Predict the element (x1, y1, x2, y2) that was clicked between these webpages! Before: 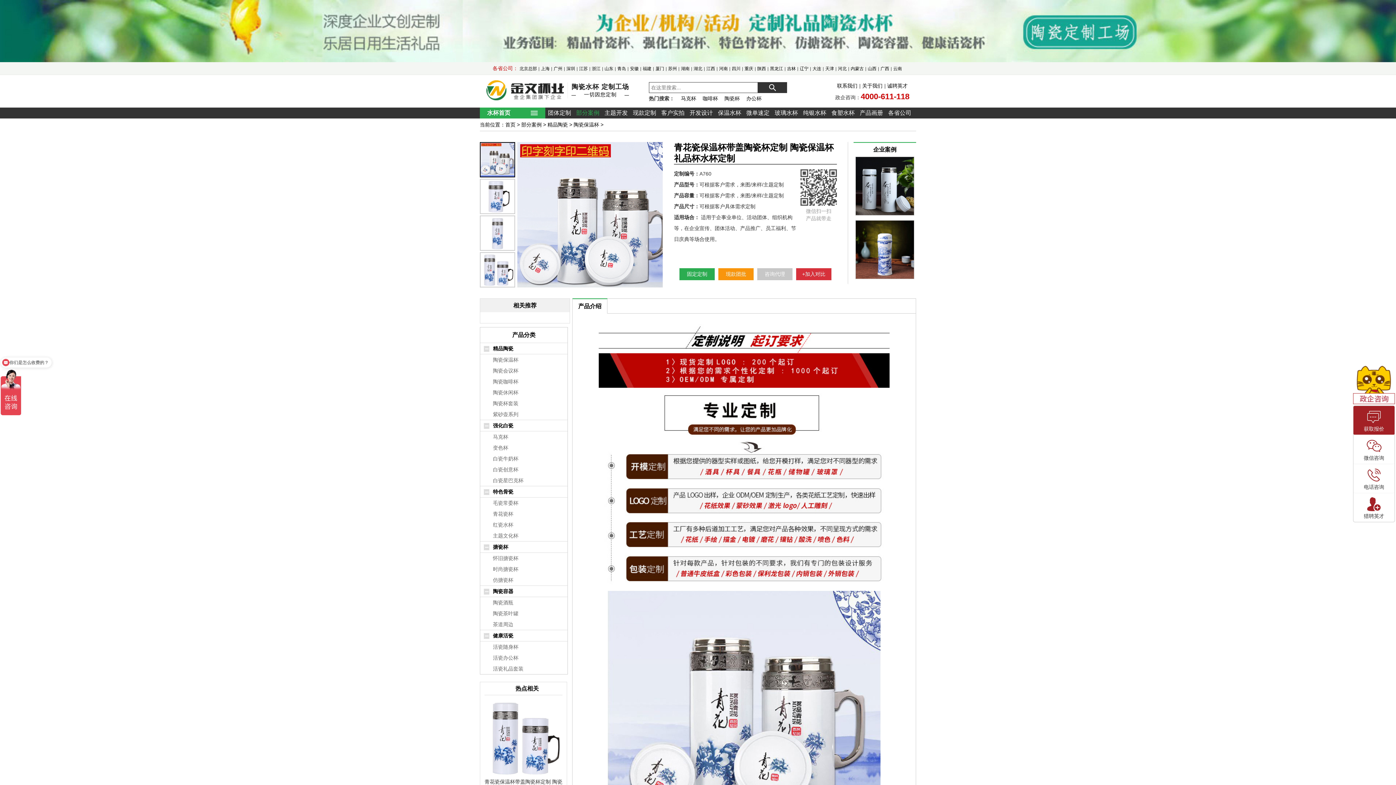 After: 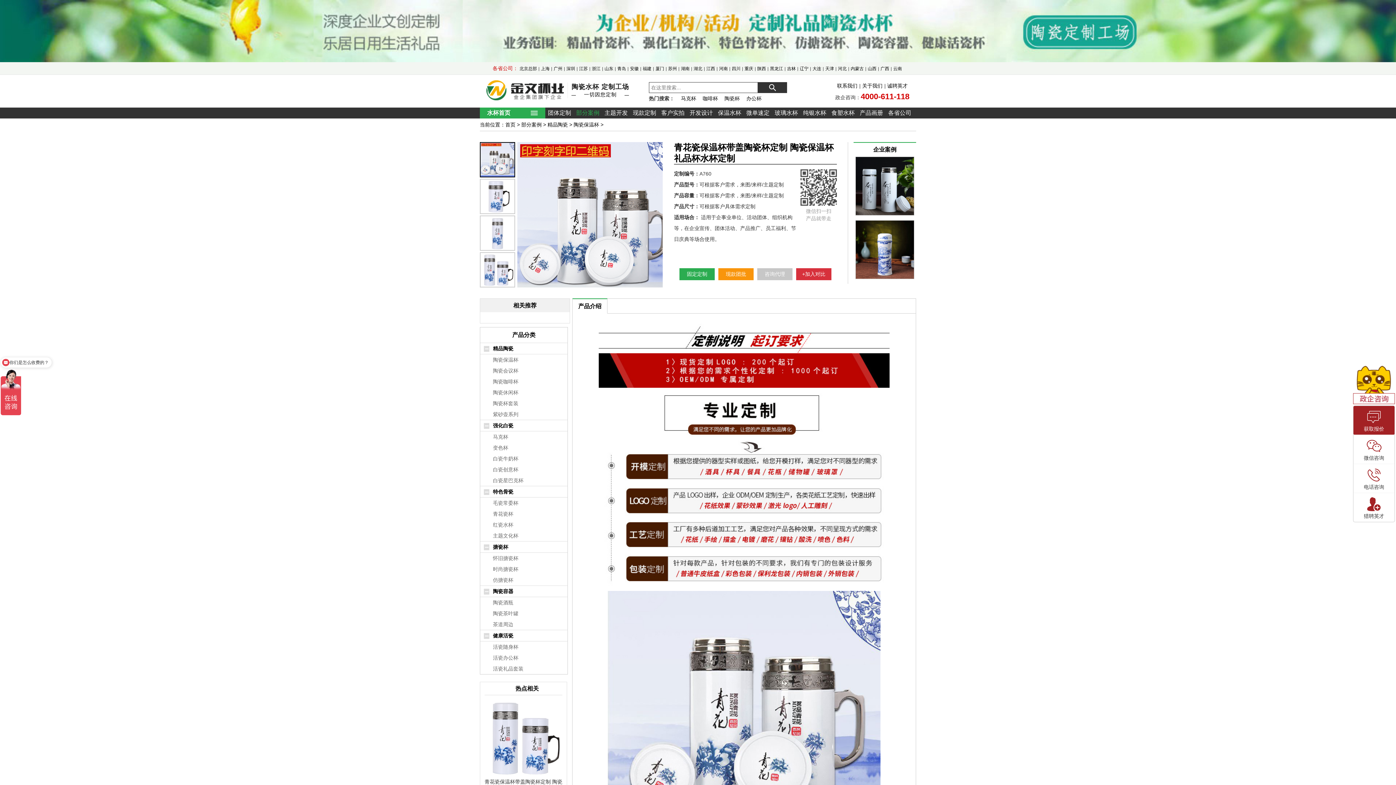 Action: bbox: (770, 66, 783, 71) label: 黑龙江